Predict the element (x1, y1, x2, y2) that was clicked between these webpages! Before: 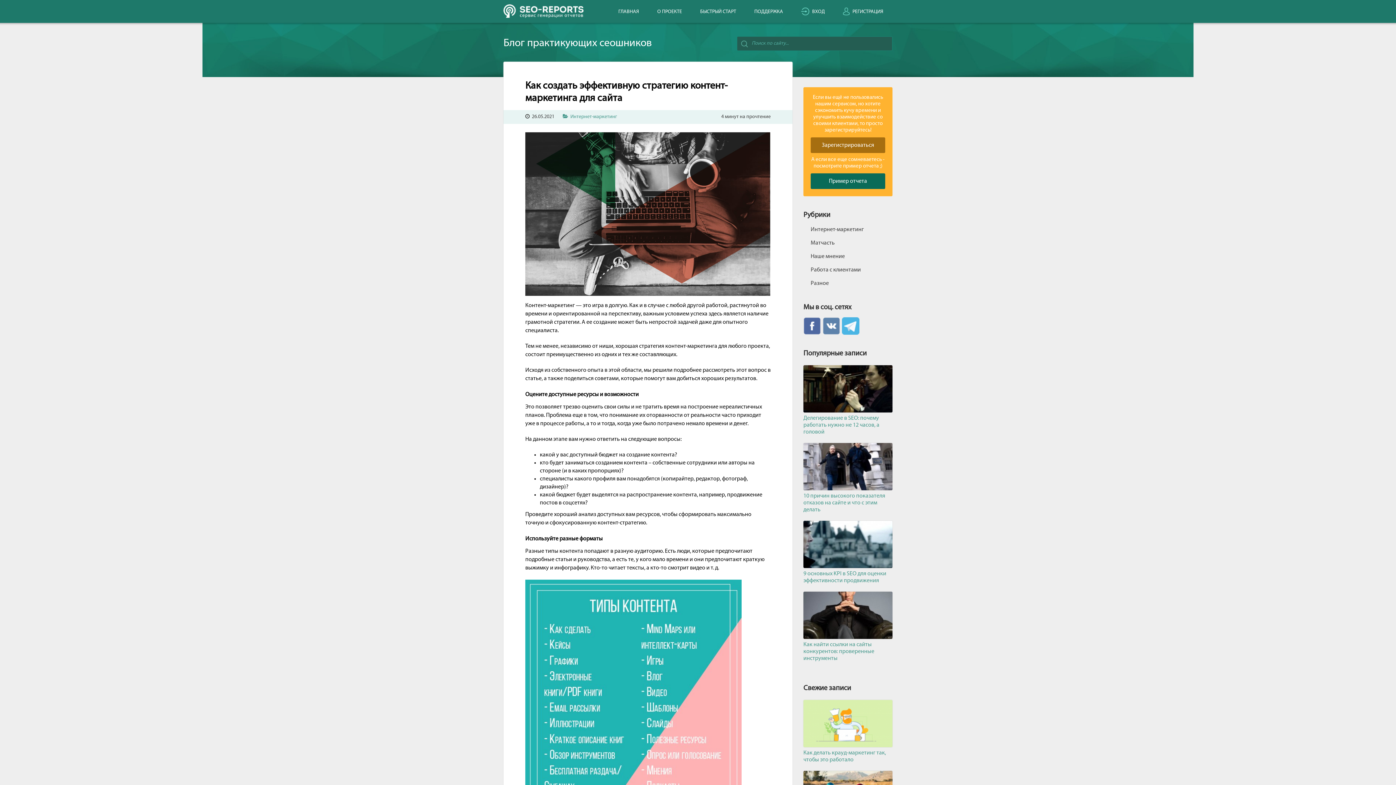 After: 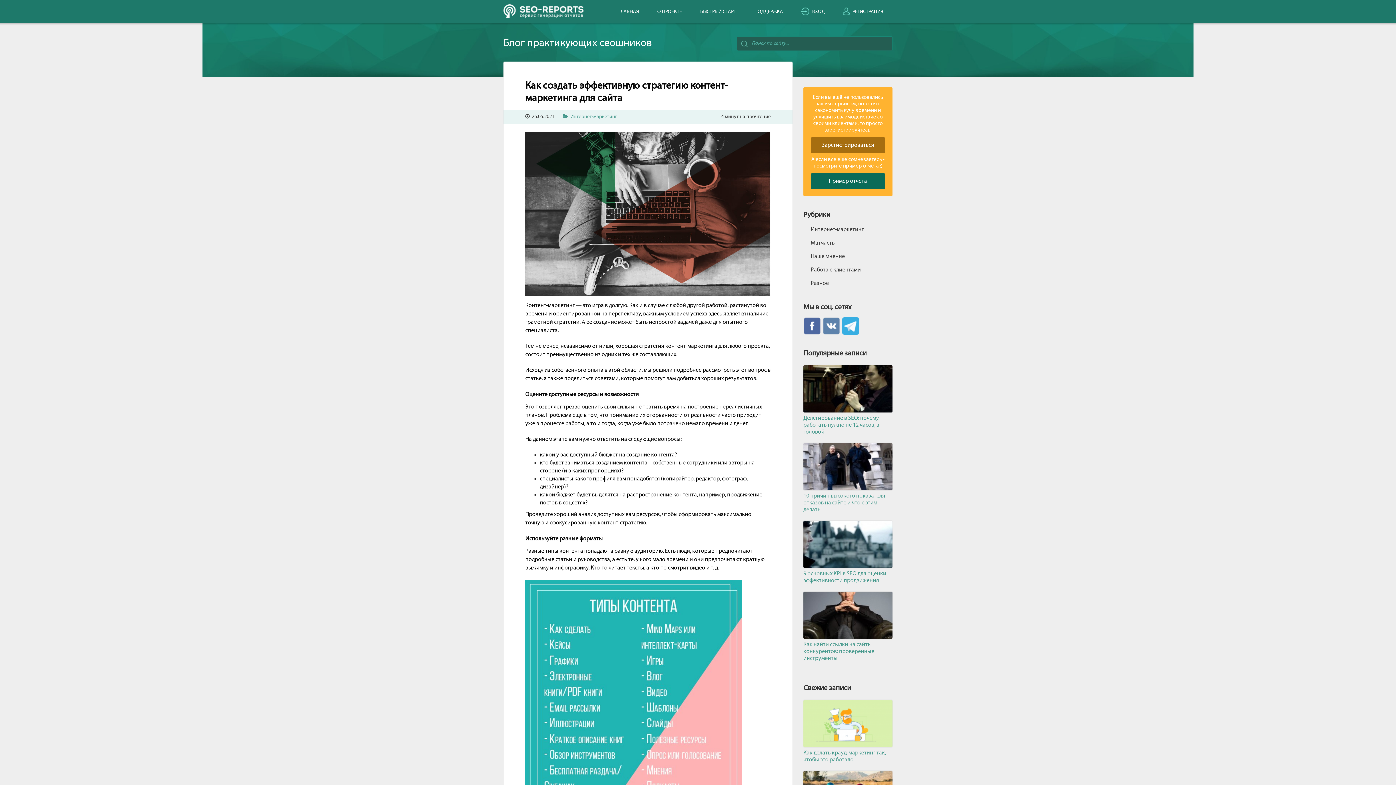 Action: label: Telegram bbox: (842, 317, 859, 334)